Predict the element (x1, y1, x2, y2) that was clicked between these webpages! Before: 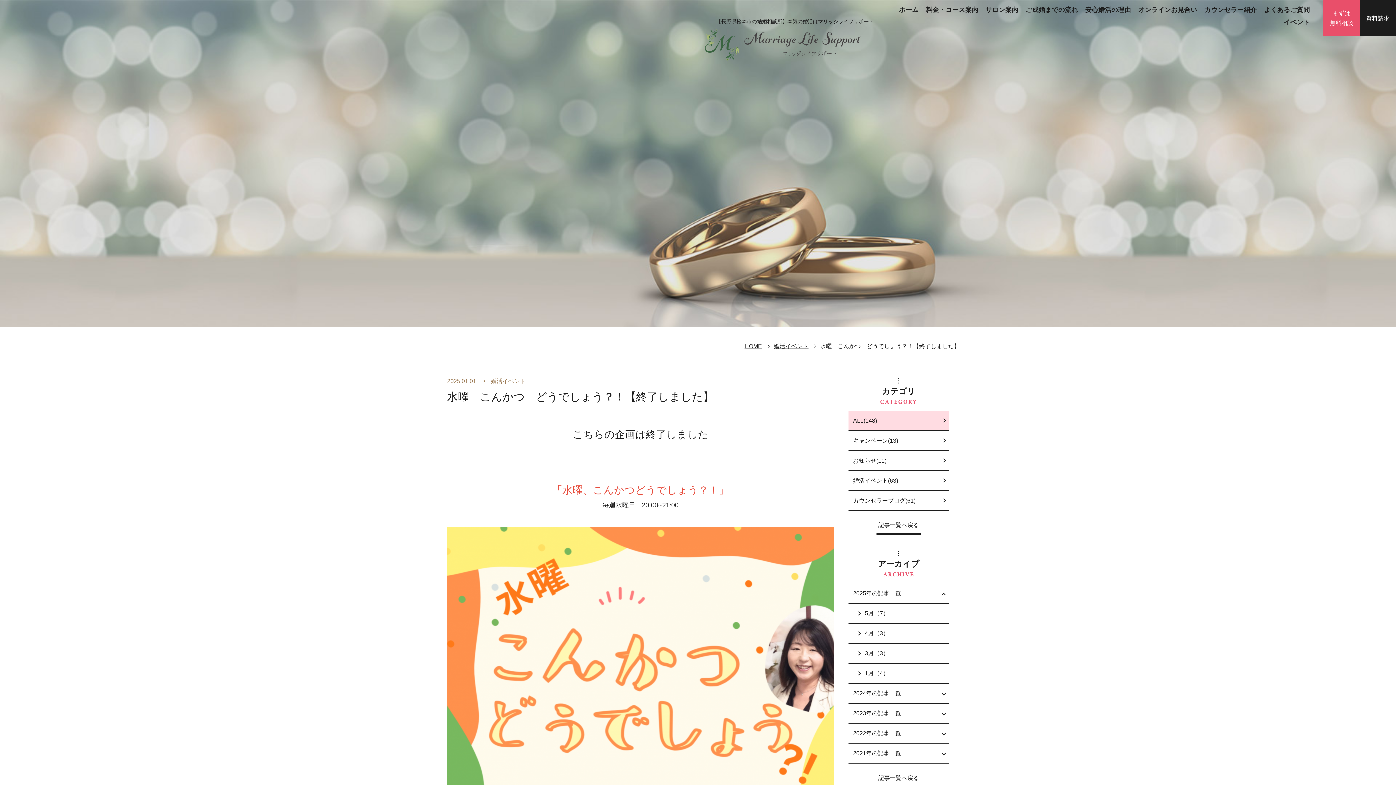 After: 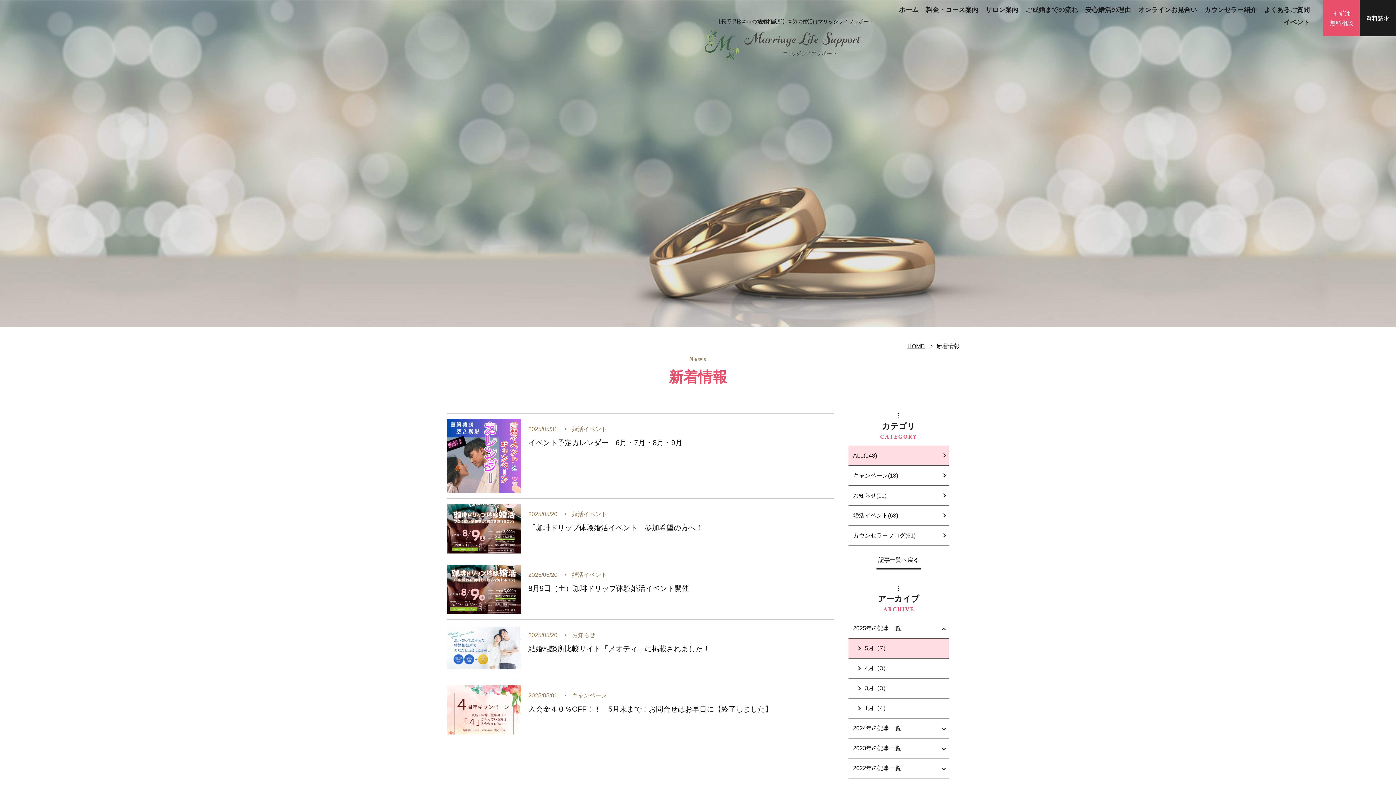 Action: label: 5月（7） bbox: (848, 603, 949, 623)